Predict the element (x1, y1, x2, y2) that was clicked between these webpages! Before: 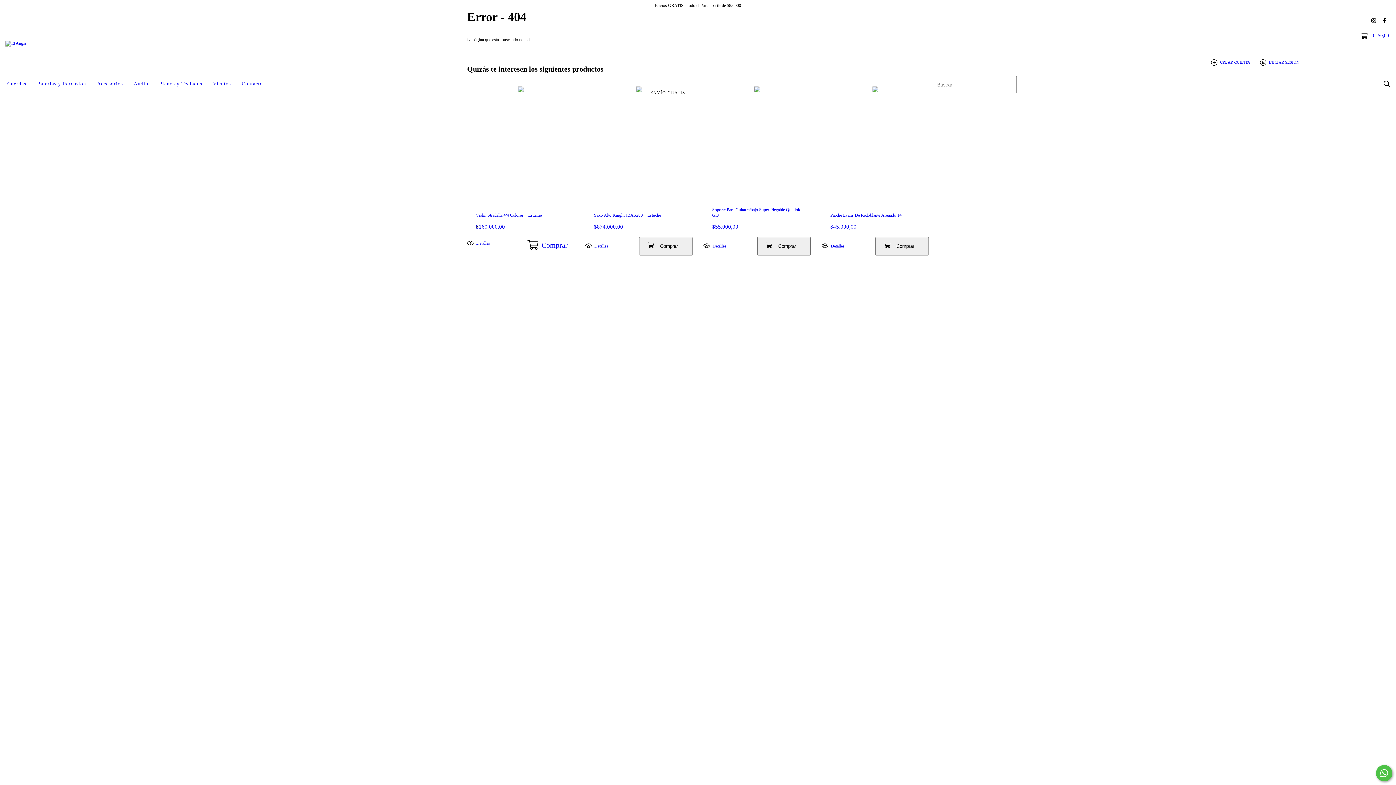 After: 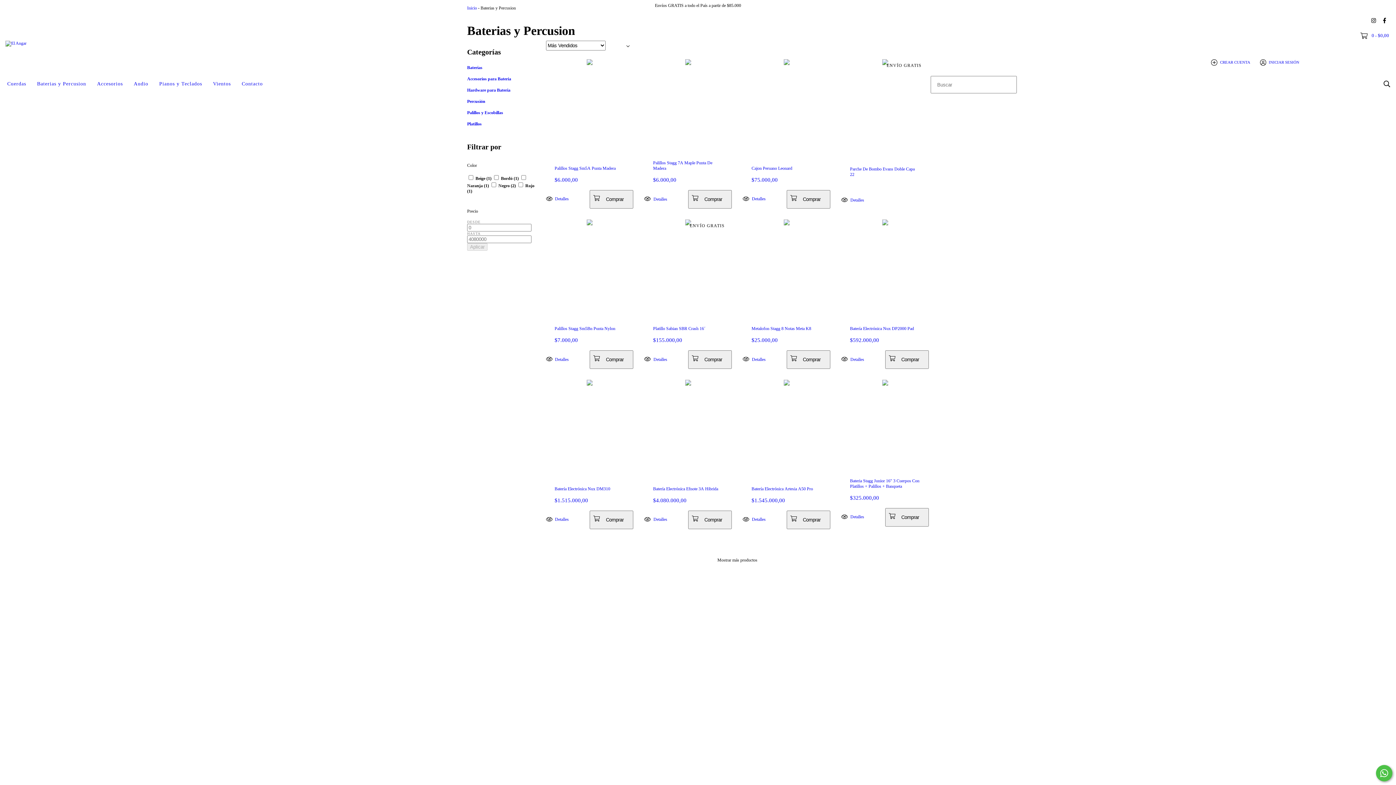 Action: label: Baterias y Percusion bbox: (31, 76, 91, 92)